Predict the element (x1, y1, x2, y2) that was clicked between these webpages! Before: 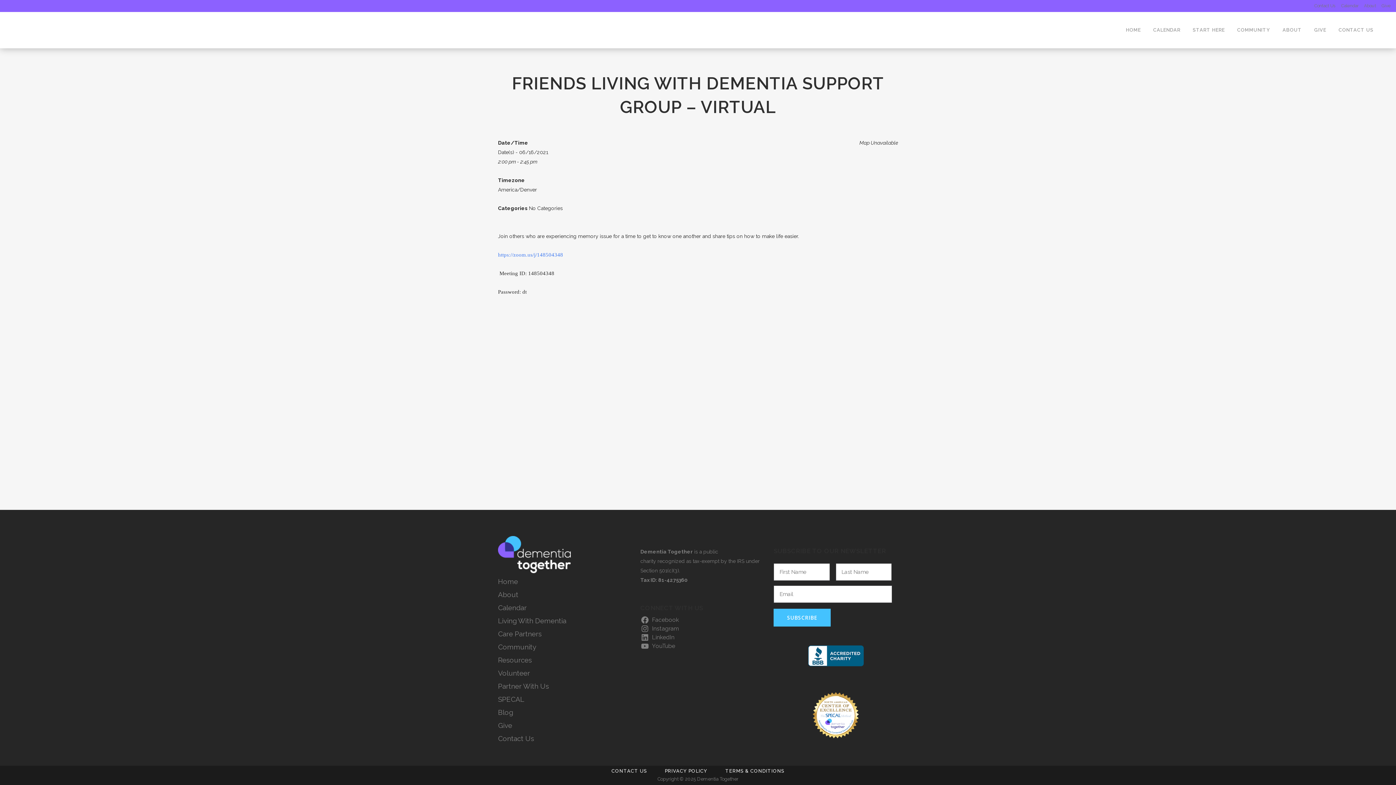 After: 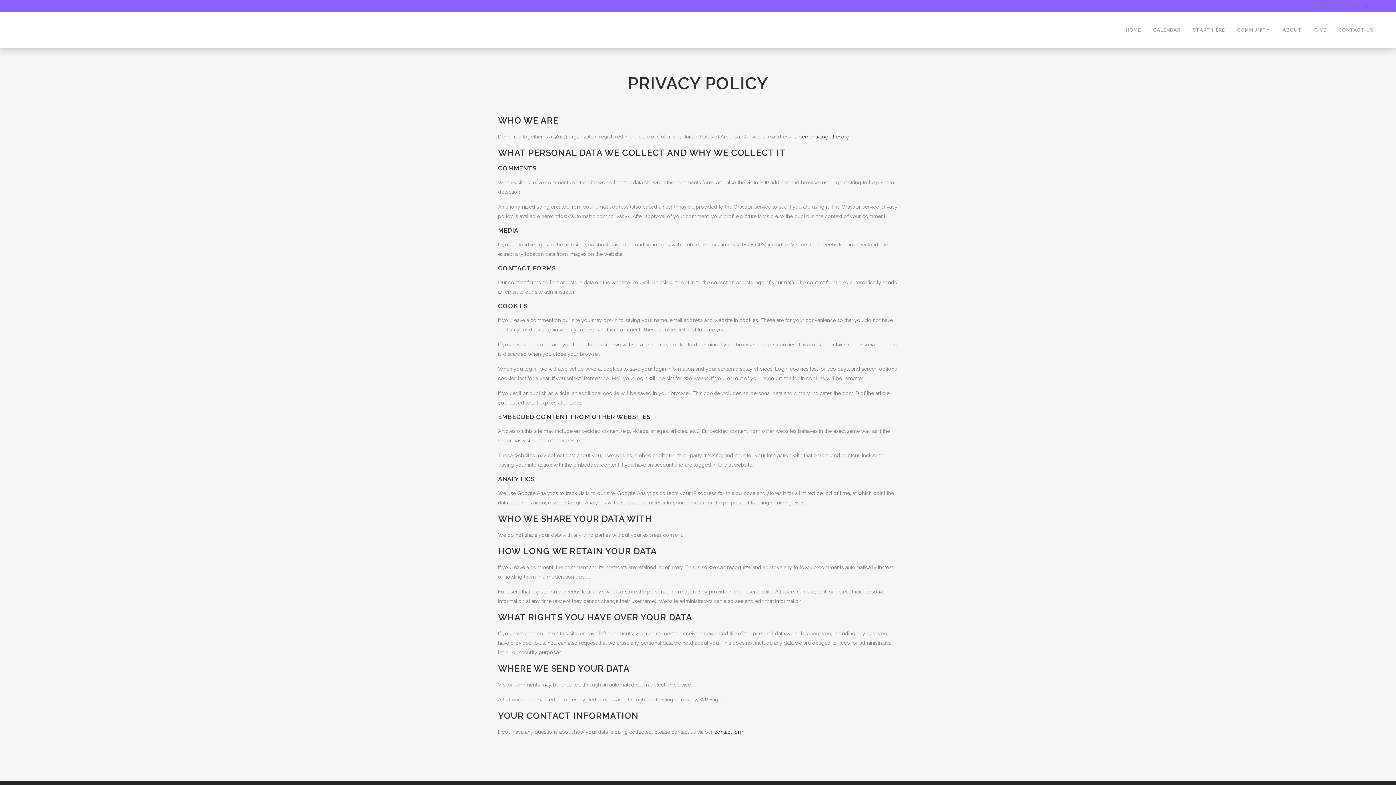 Action: bbox: (665, 768, 707, 774) label: PRIVACY POLICY